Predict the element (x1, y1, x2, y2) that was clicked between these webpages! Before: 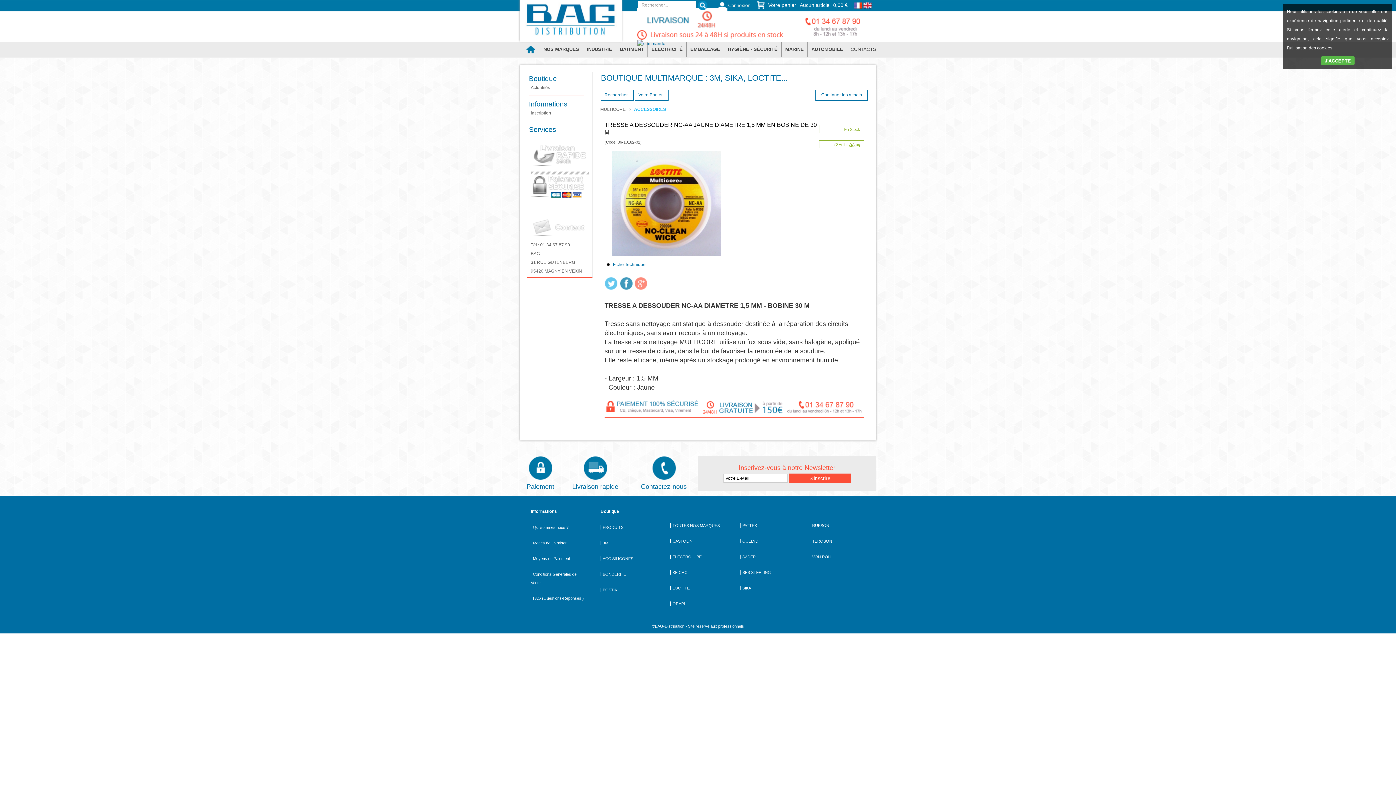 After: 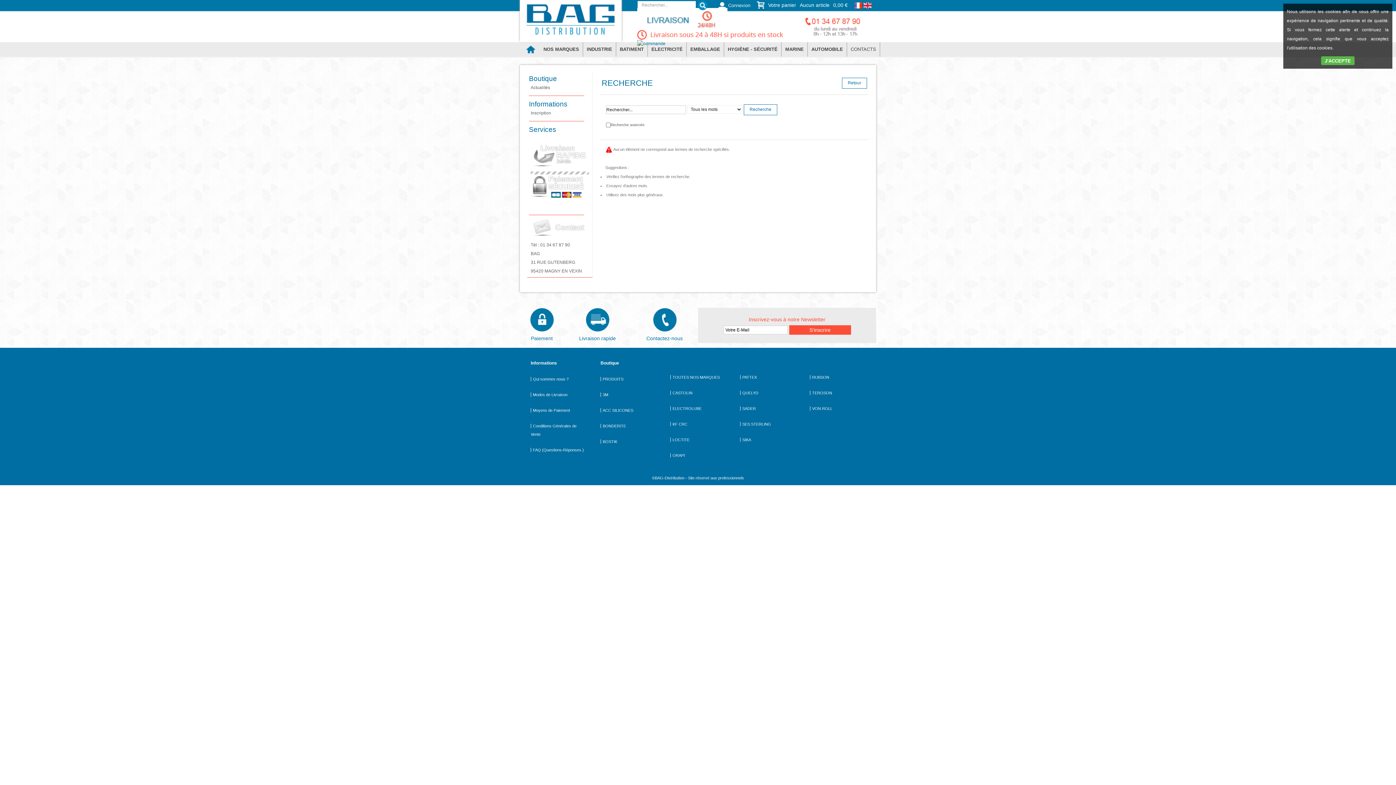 Action: bbox: (696, 0, 709, 11)